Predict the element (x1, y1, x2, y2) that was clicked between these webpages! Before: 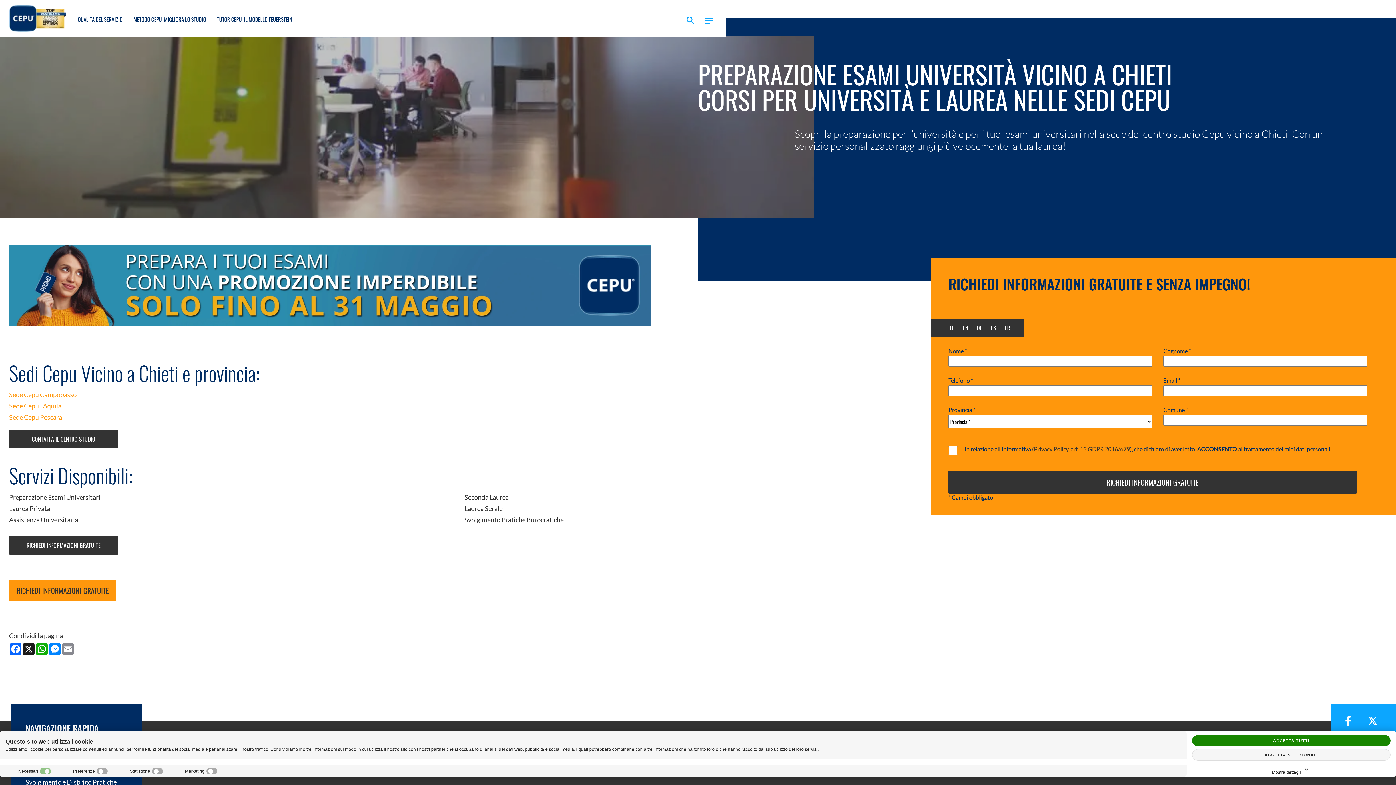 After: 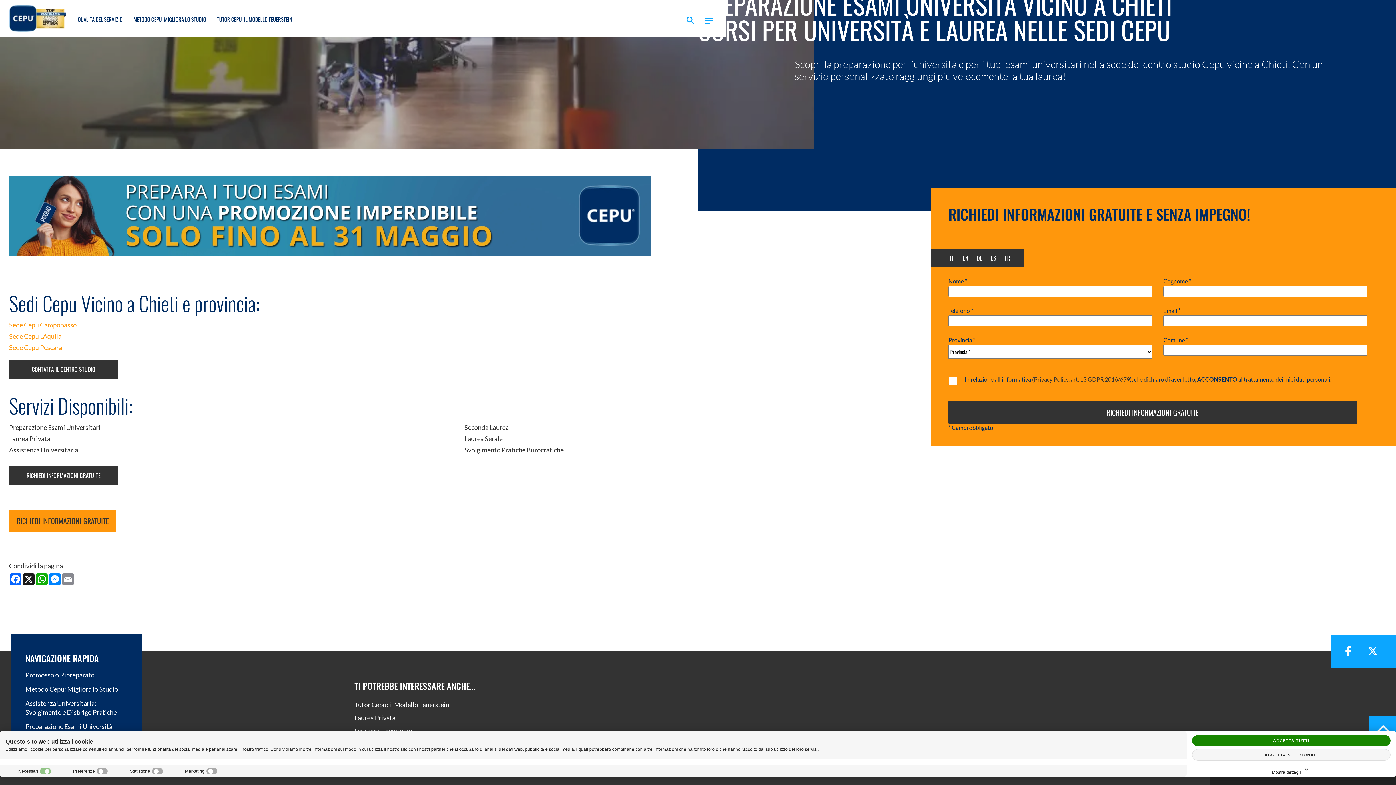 Action: label: RICHIEDI INFORMAZIONI GRATUITE bbox: (26, 541, 100, 549)